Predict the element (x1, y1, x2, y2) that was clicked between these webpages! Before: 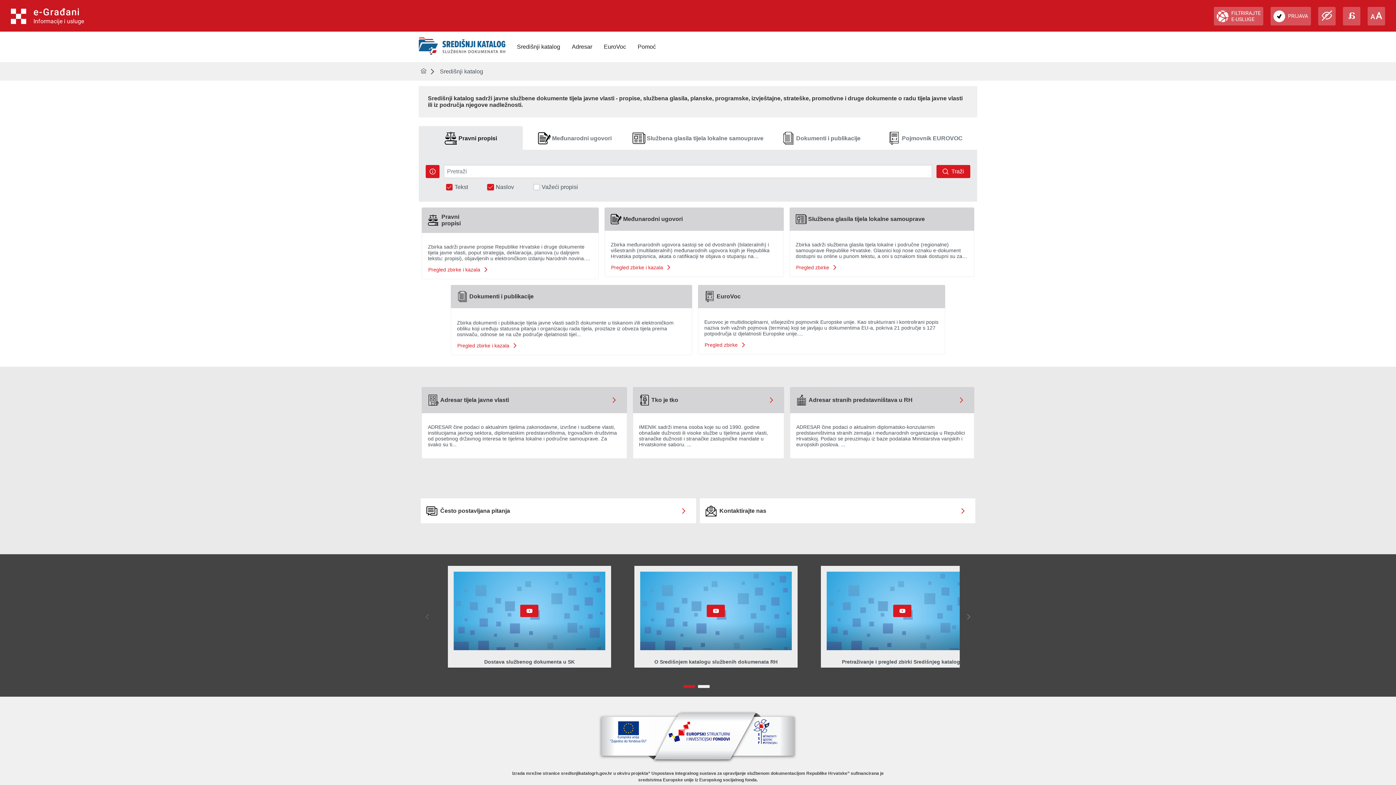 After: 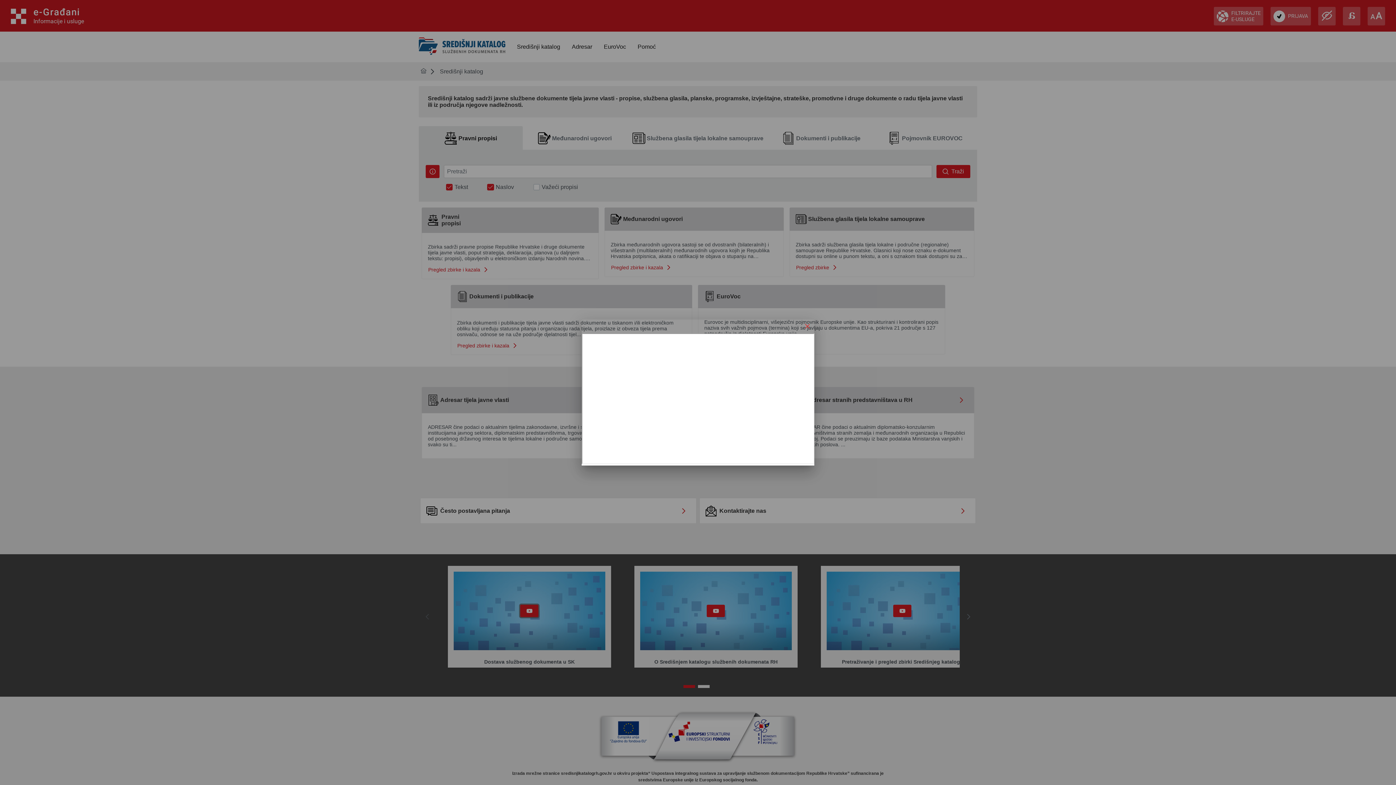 Action: bbox: (520, 605, 538, 617)